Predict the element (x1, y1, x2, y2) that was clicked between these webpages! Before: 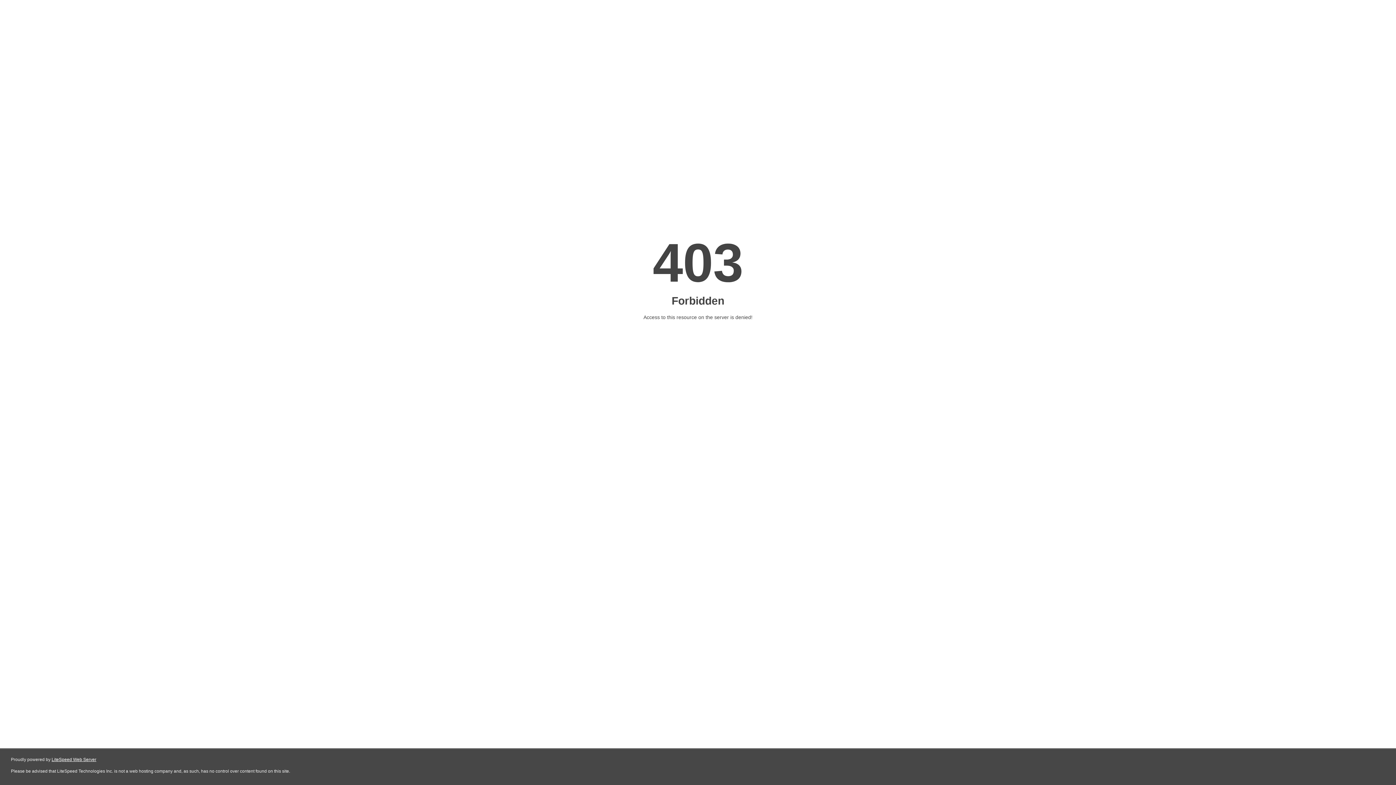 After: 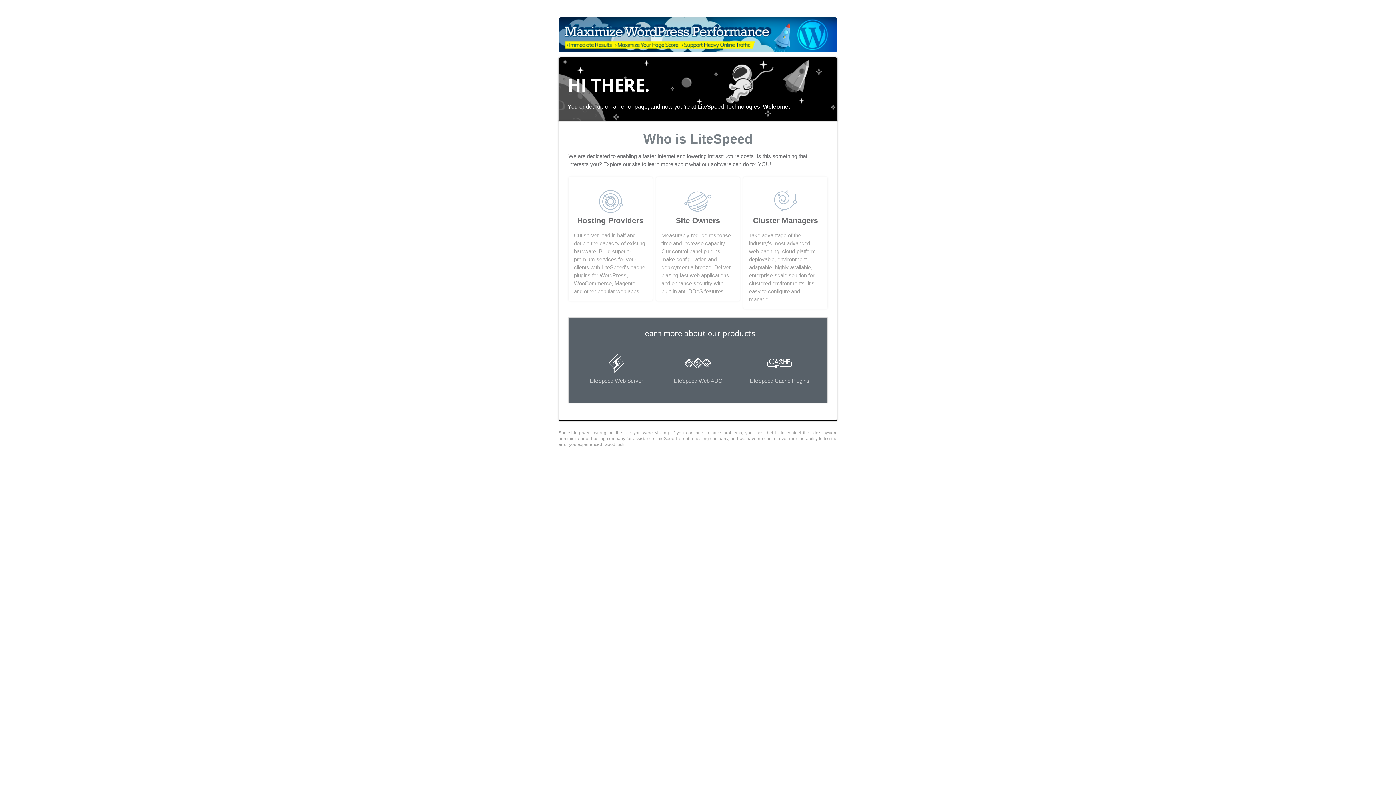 Action: label: LiteSpeed Web Server bbox: (51, 757, 96, 762)